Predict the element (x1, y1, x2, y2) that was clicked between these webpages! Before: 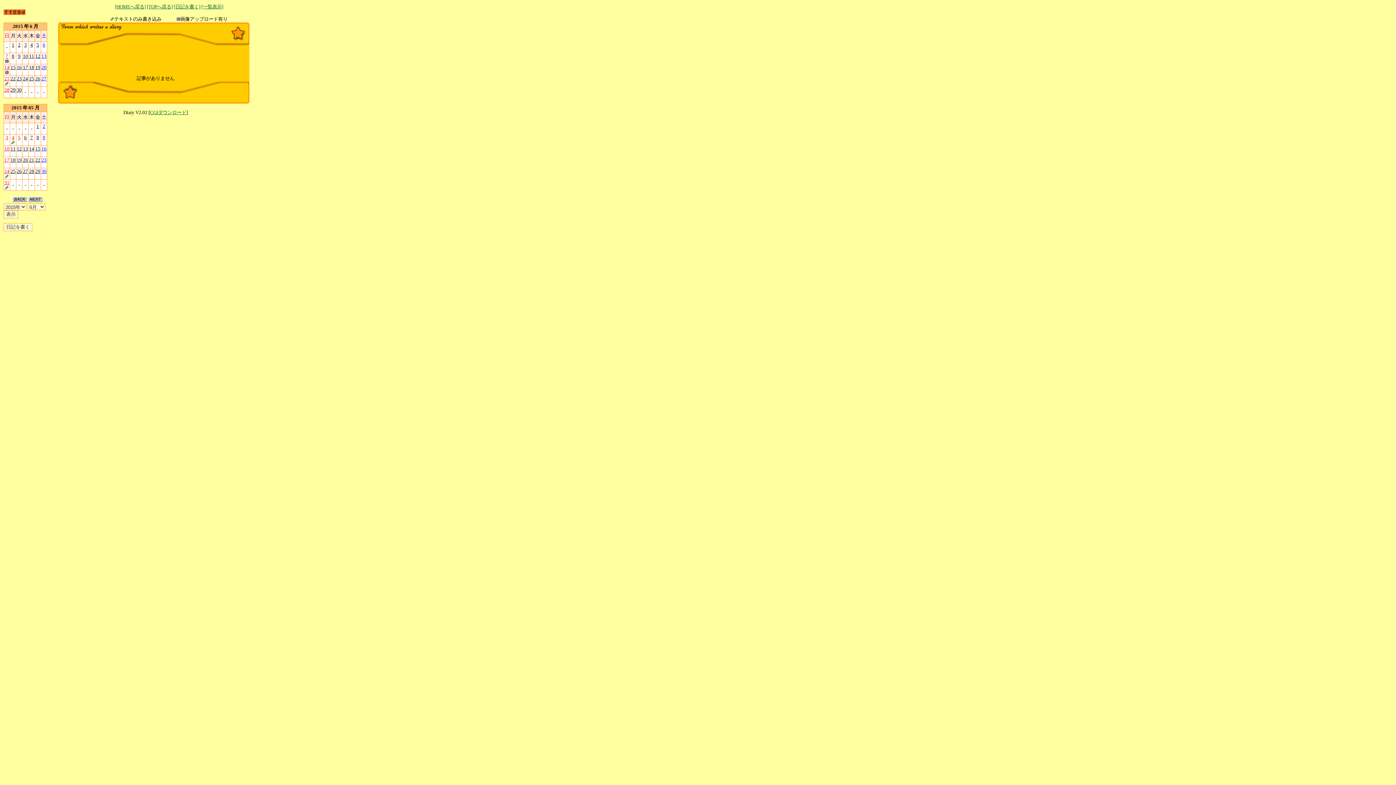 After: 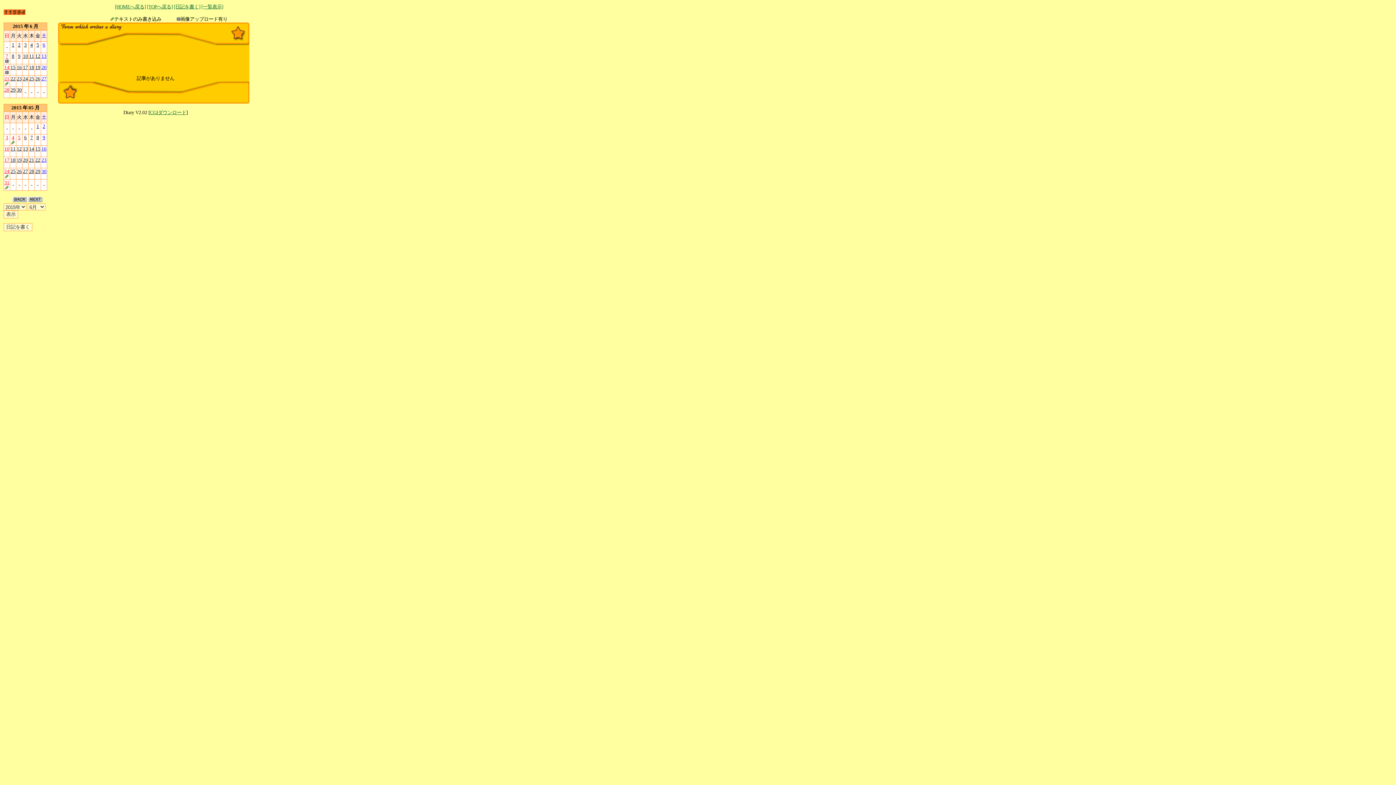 Action: label: 26 bbox: (35, 76, 40, 81)